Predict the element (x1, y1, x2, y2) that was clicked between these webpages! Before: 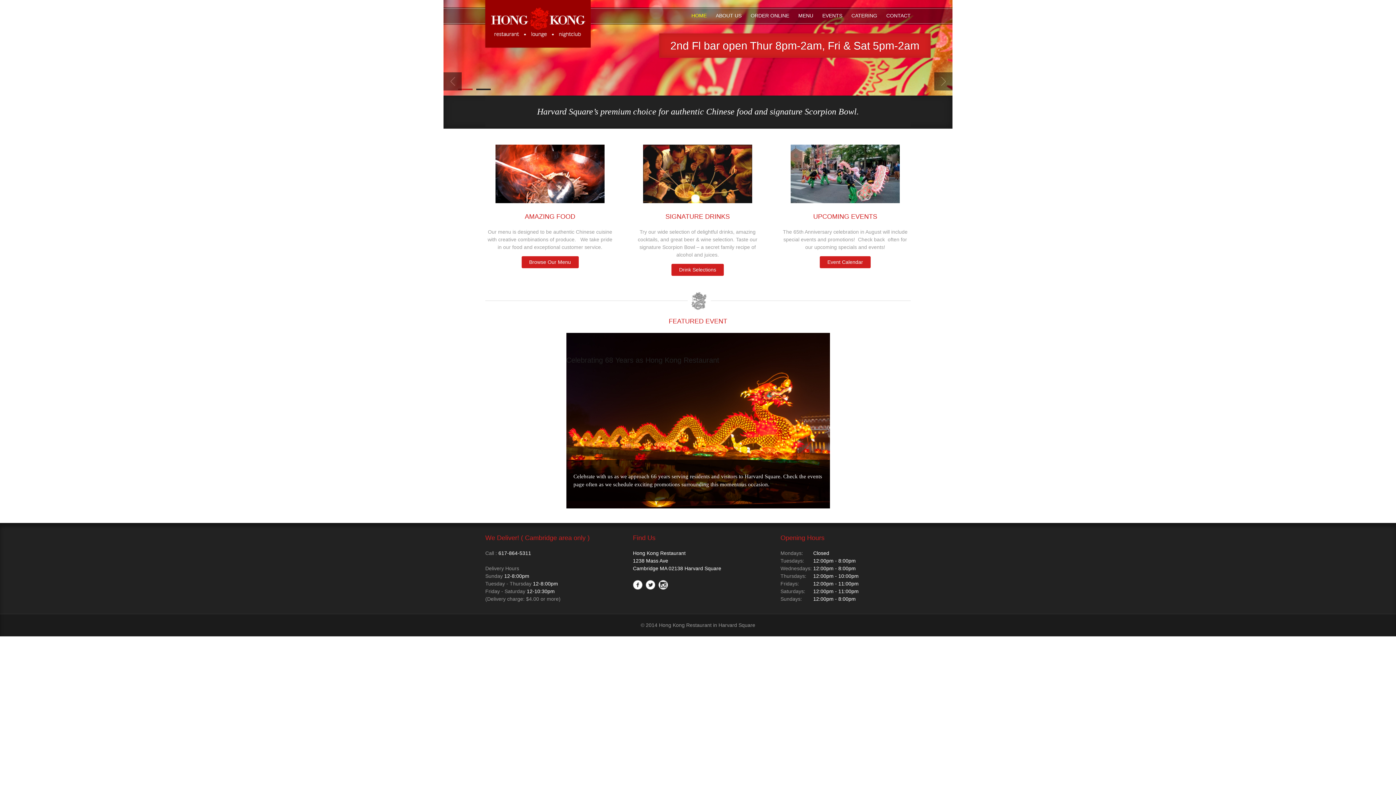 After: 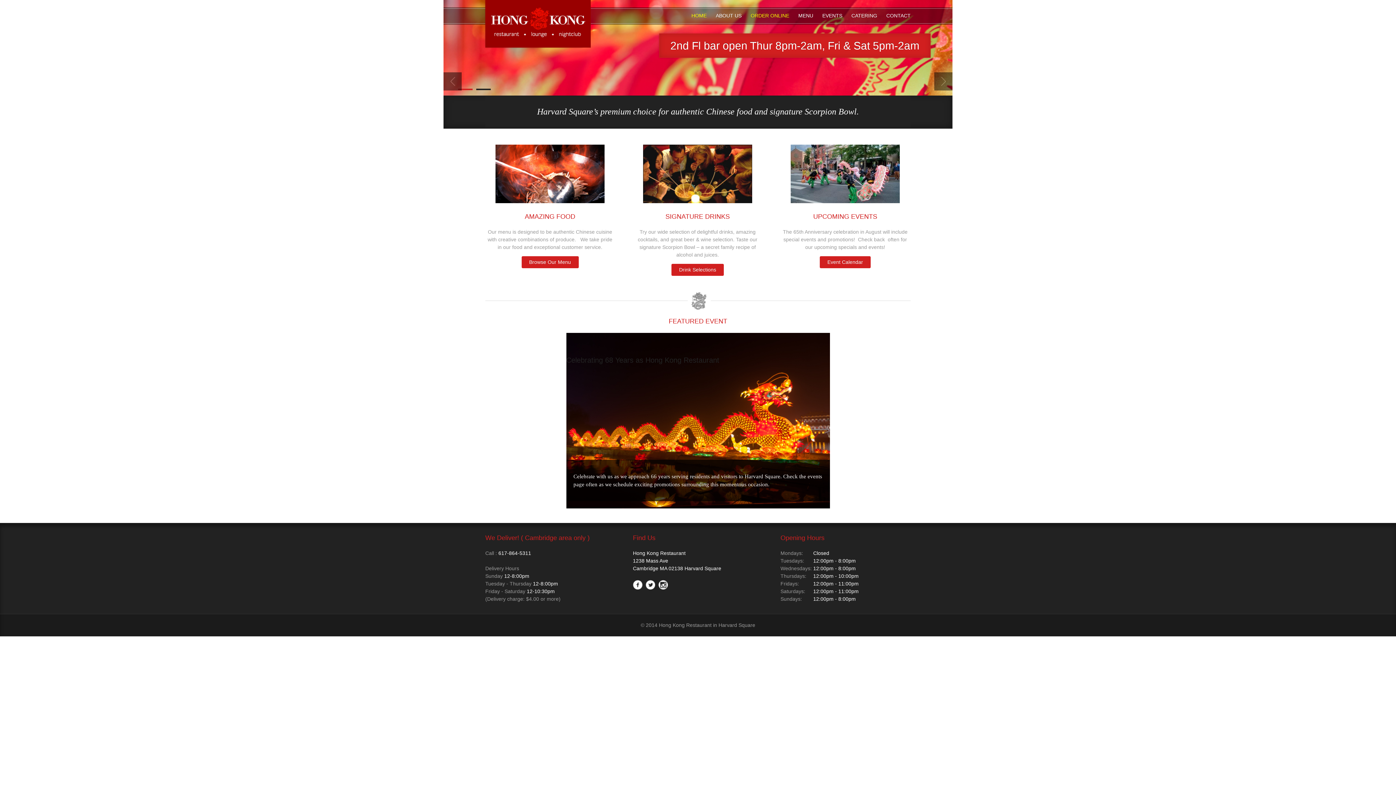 Action: label: ORDER ONLINE bbox: (750, 7, 789, 24)